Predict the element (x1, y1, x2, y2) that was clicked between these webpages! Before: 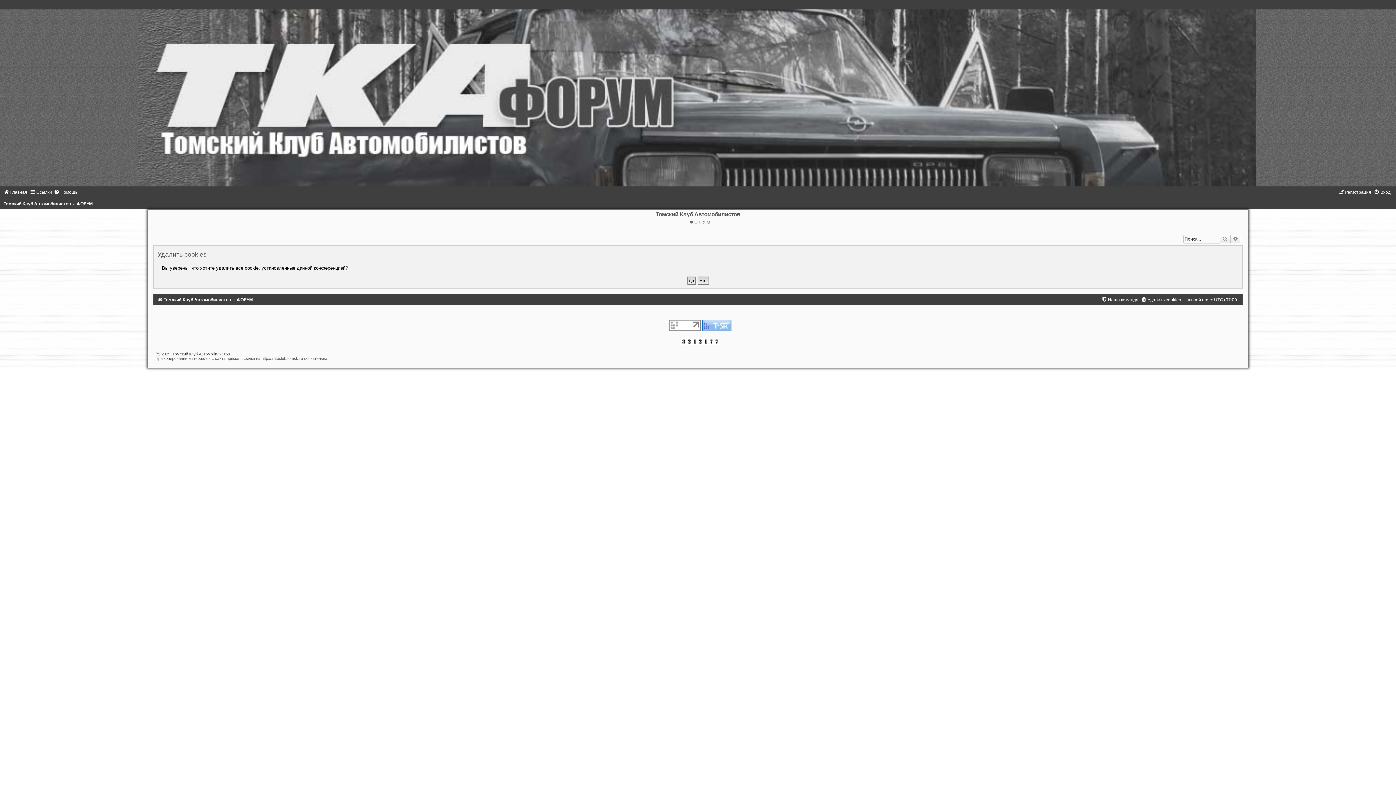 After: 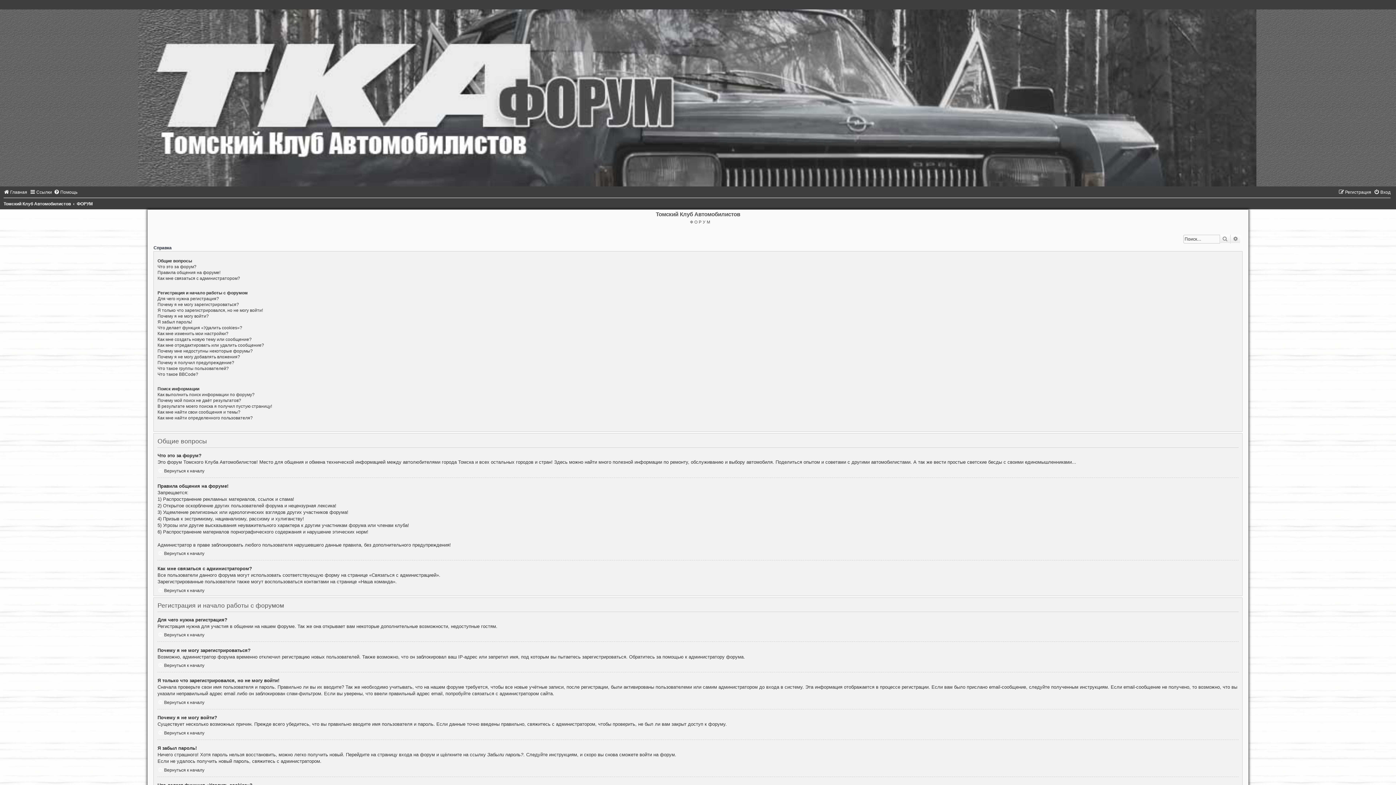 Action: label: Помощь bbox: (53, 189, 77, 194)